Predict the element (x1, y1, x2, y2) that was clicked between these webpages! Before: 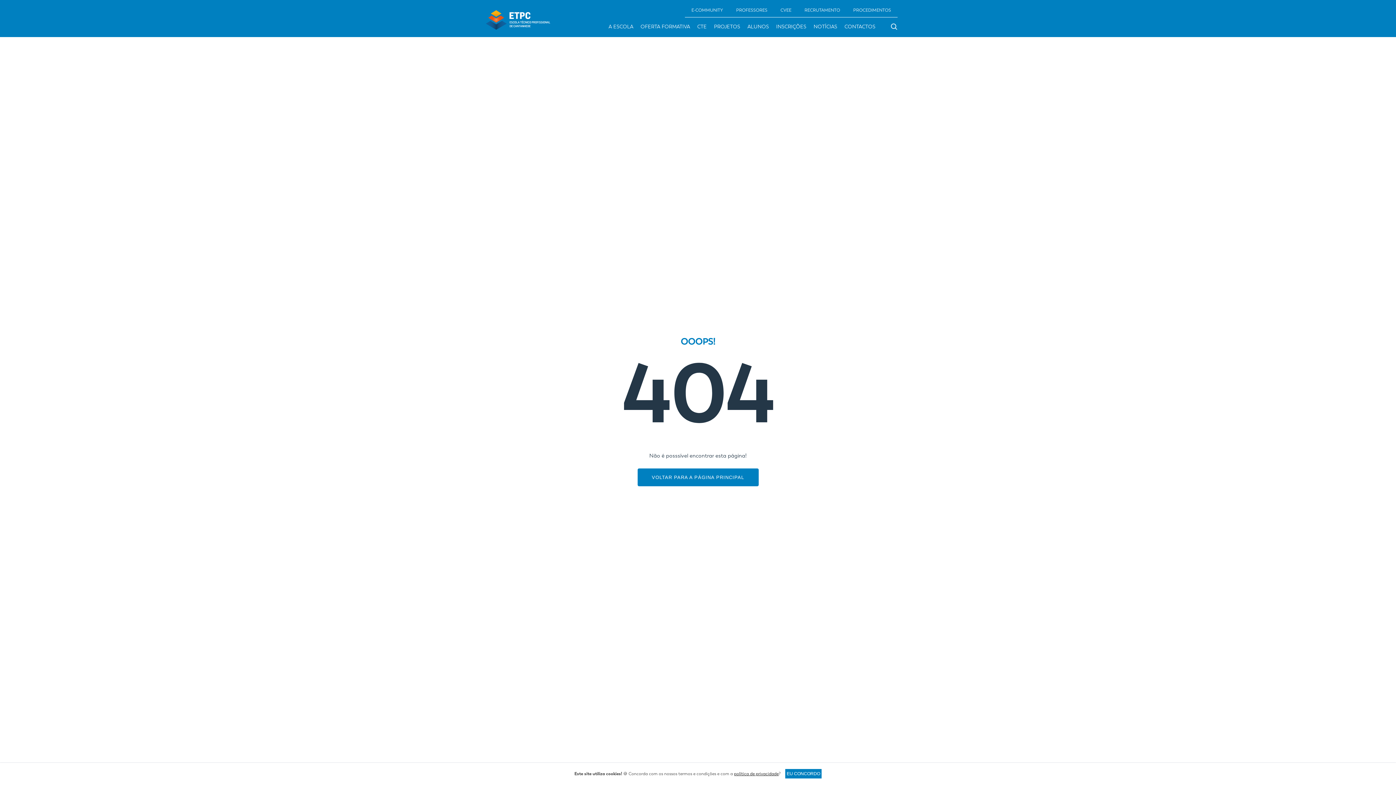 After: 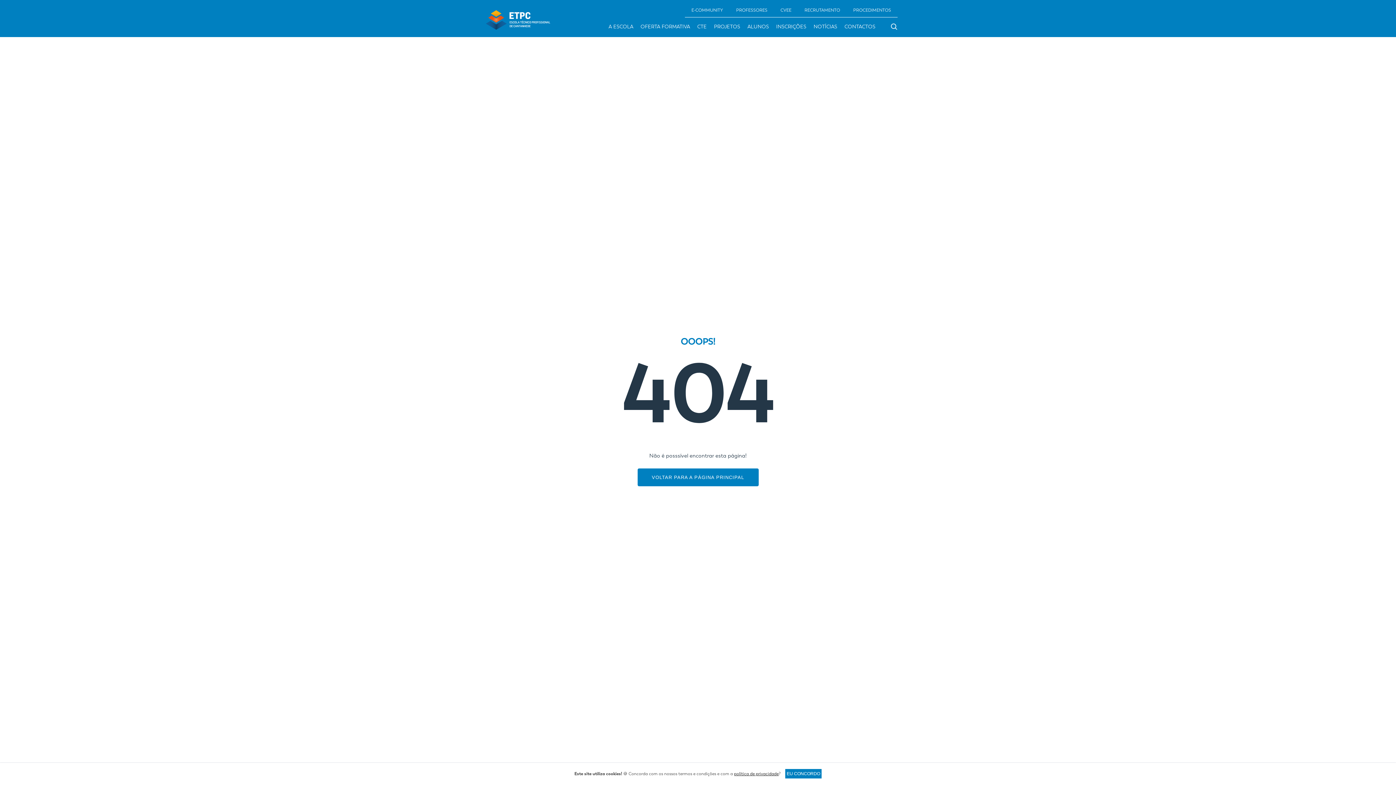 Action: bbox: (691, 7, 723, 12) label: E-COMMUNITY